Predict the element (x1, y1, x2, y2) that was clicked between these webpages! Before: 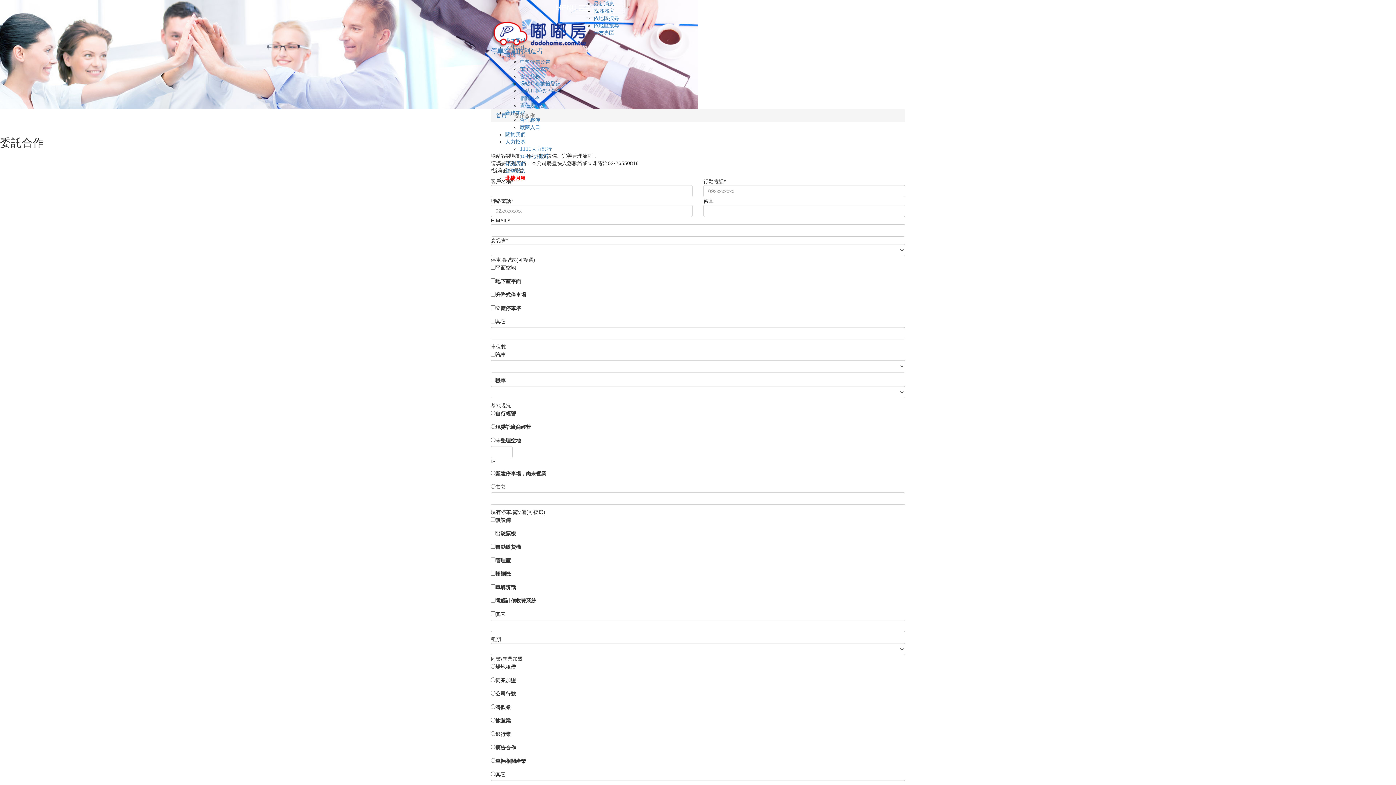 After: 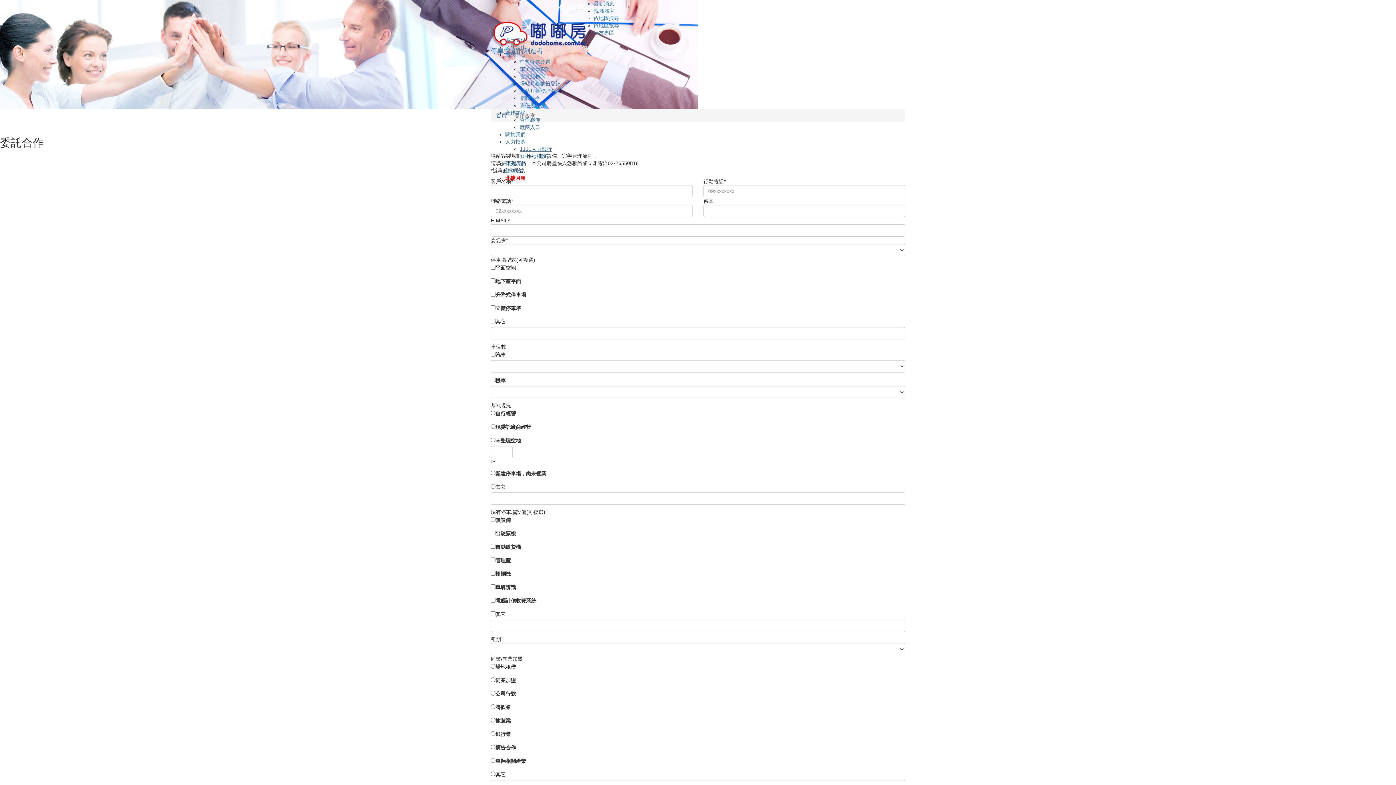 Action: label: 1111人力銀行 bbox: (520, 146, 552, 152)